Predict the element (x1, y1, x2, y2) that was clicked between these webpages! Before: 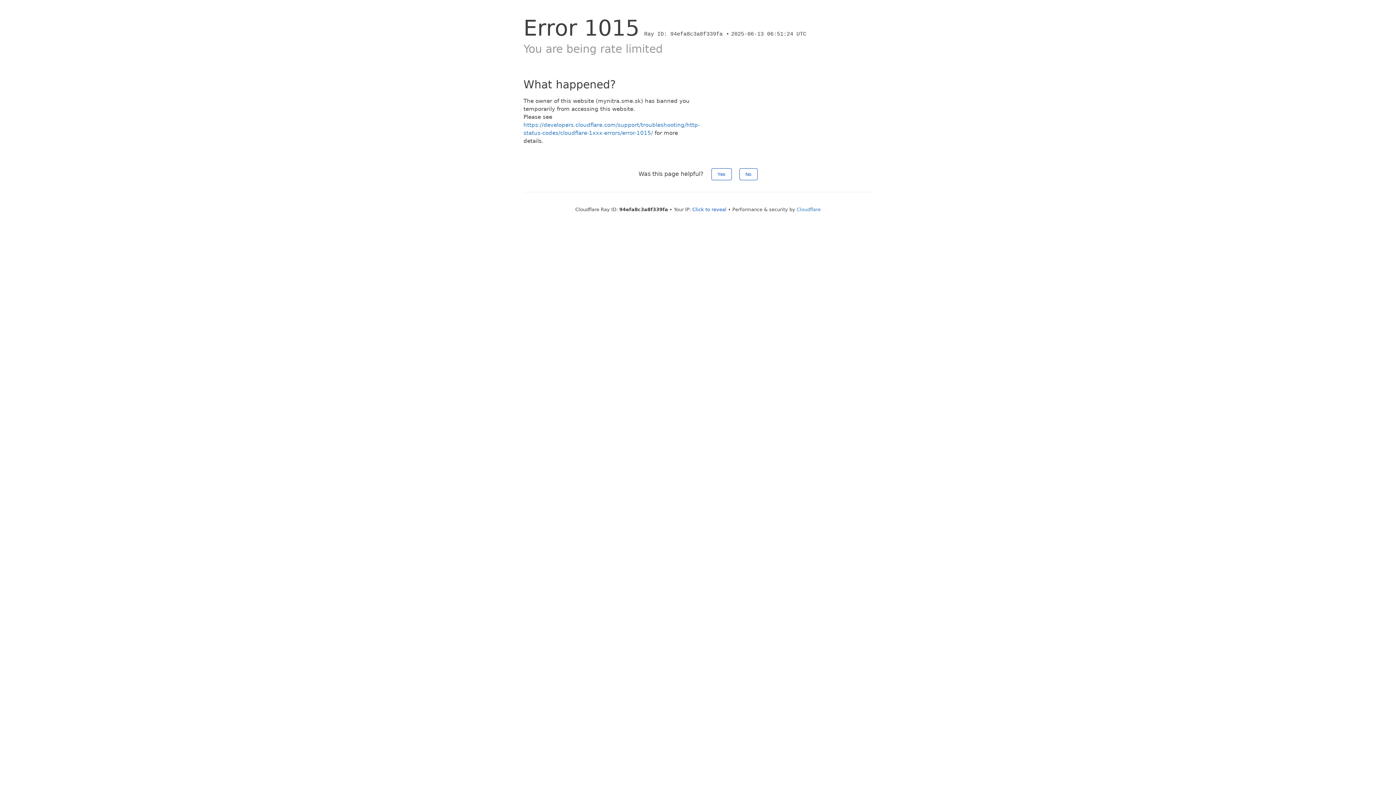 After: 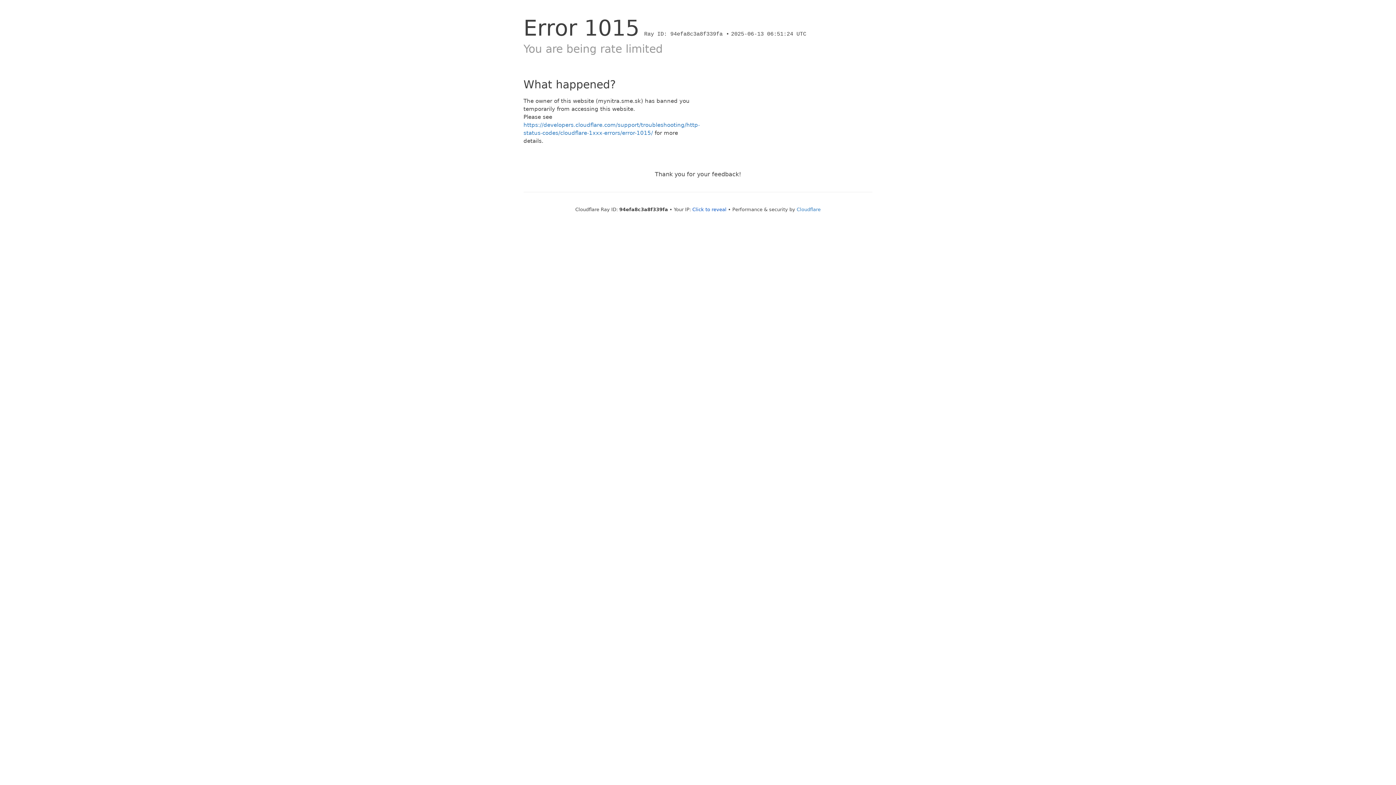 Action: bbox: (711, 168, 731, 180) label: Yes